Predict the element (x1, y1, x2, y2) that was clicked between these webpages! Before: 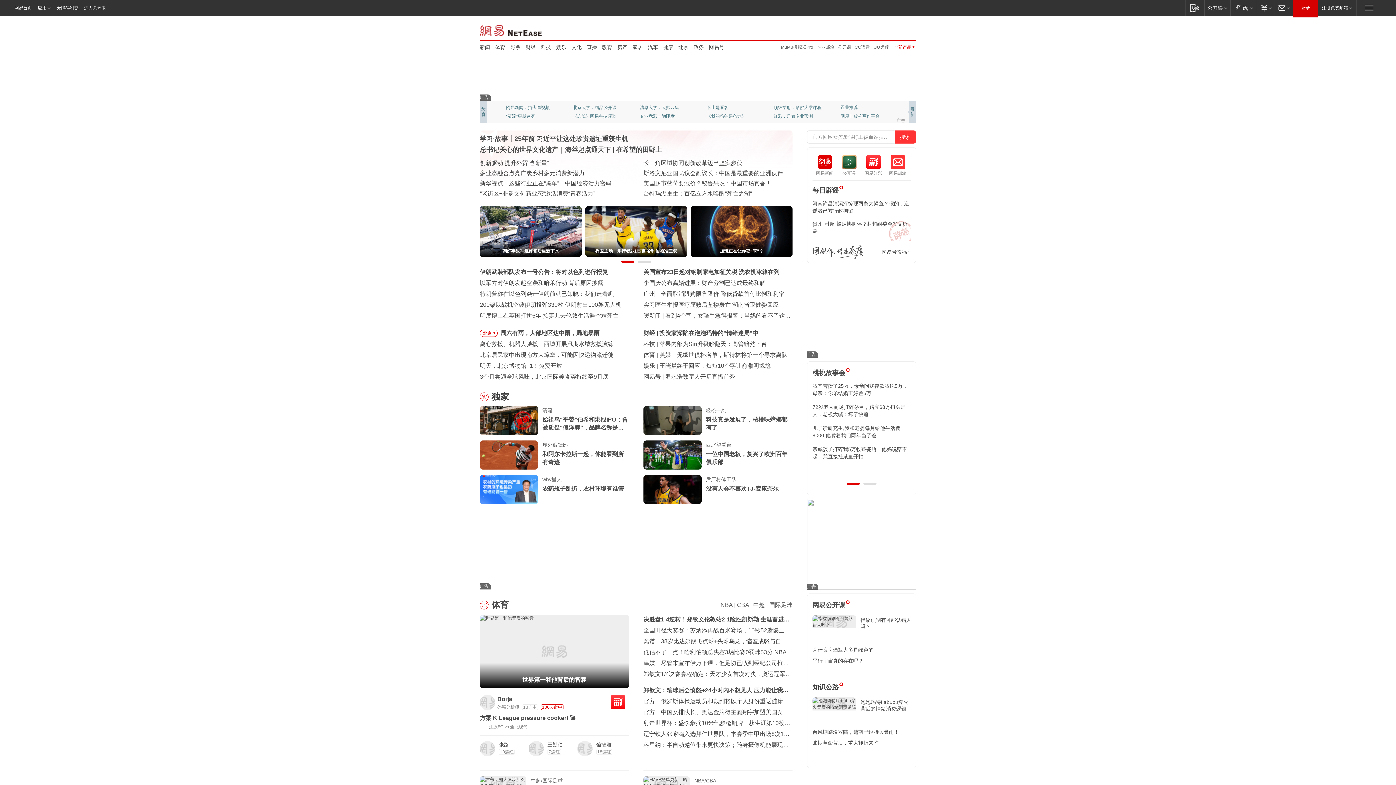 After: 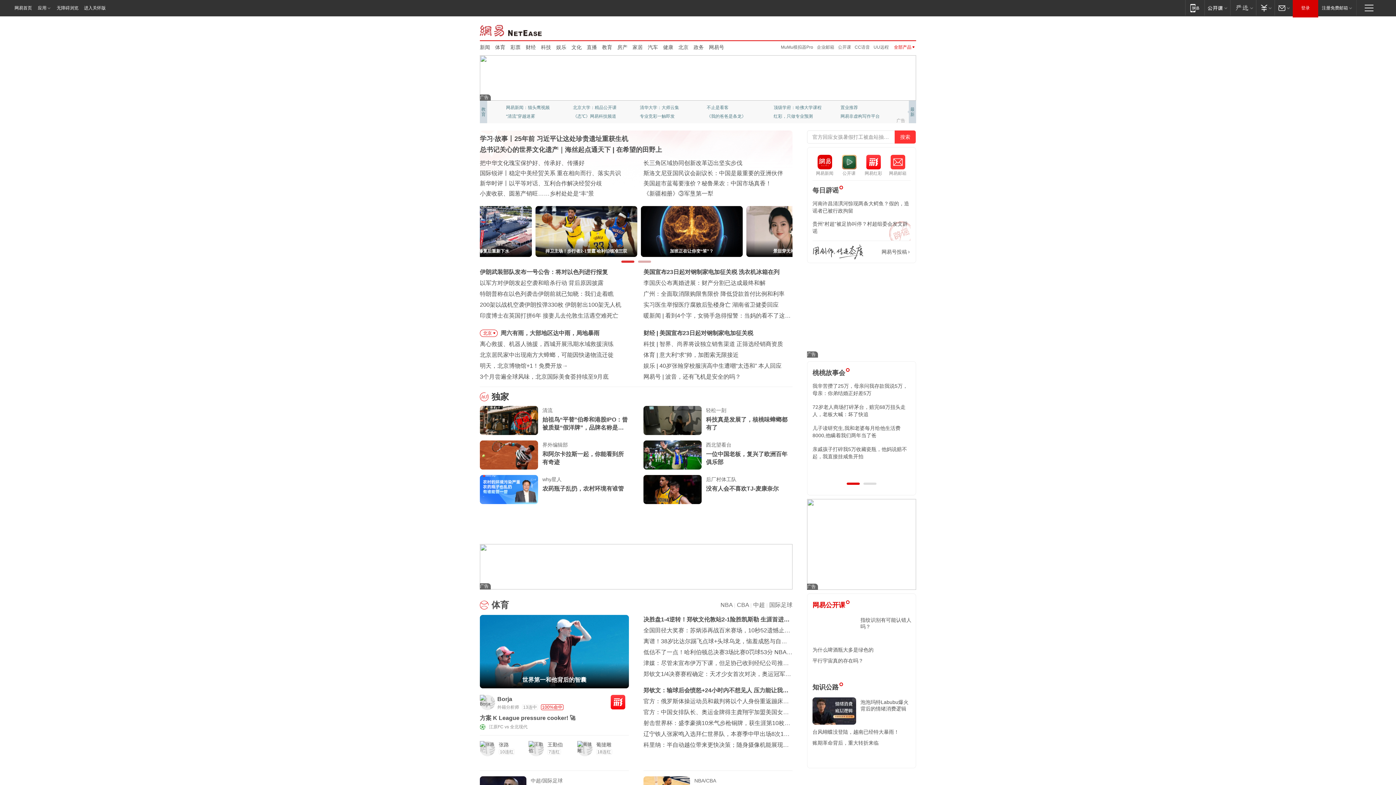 Action: bbox: (812, 601, 845, 609) label: 网易公开课